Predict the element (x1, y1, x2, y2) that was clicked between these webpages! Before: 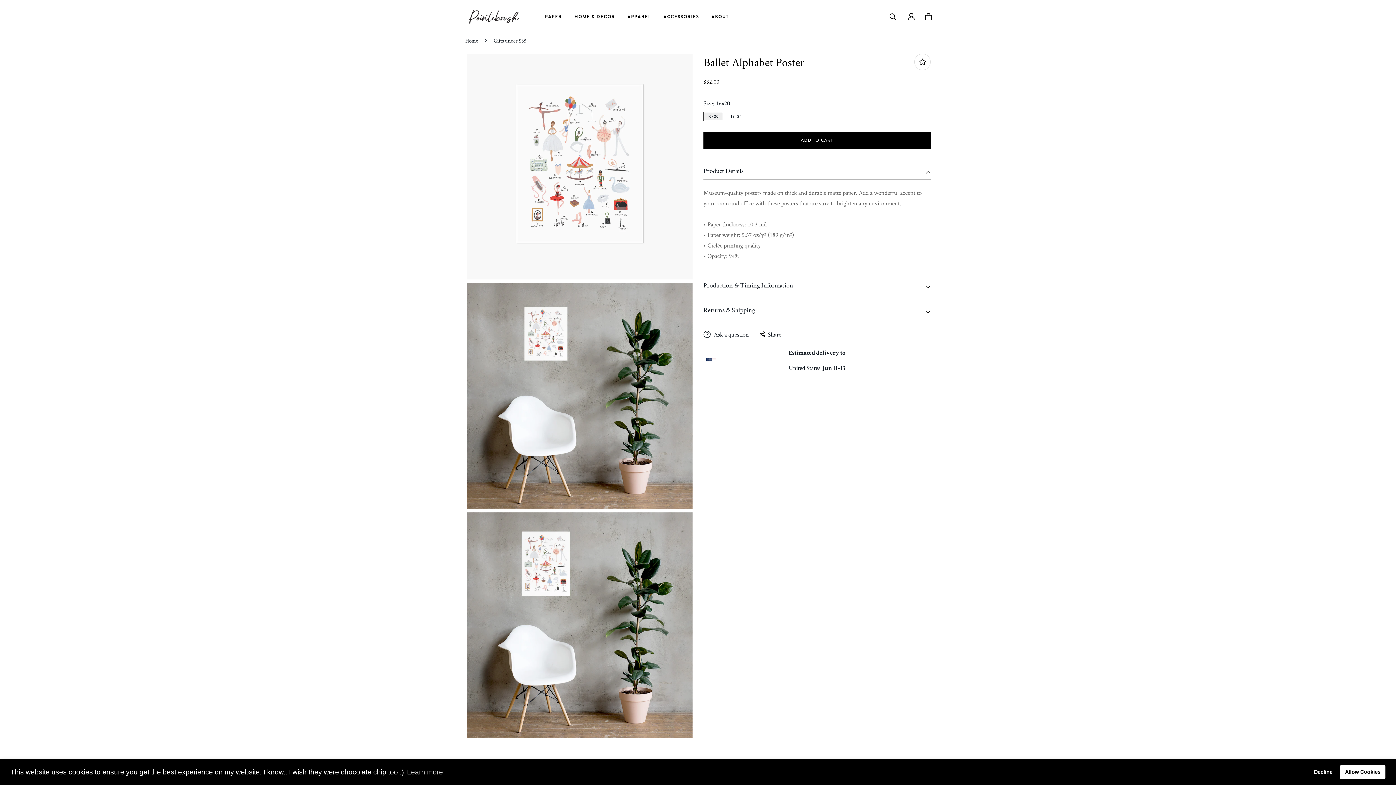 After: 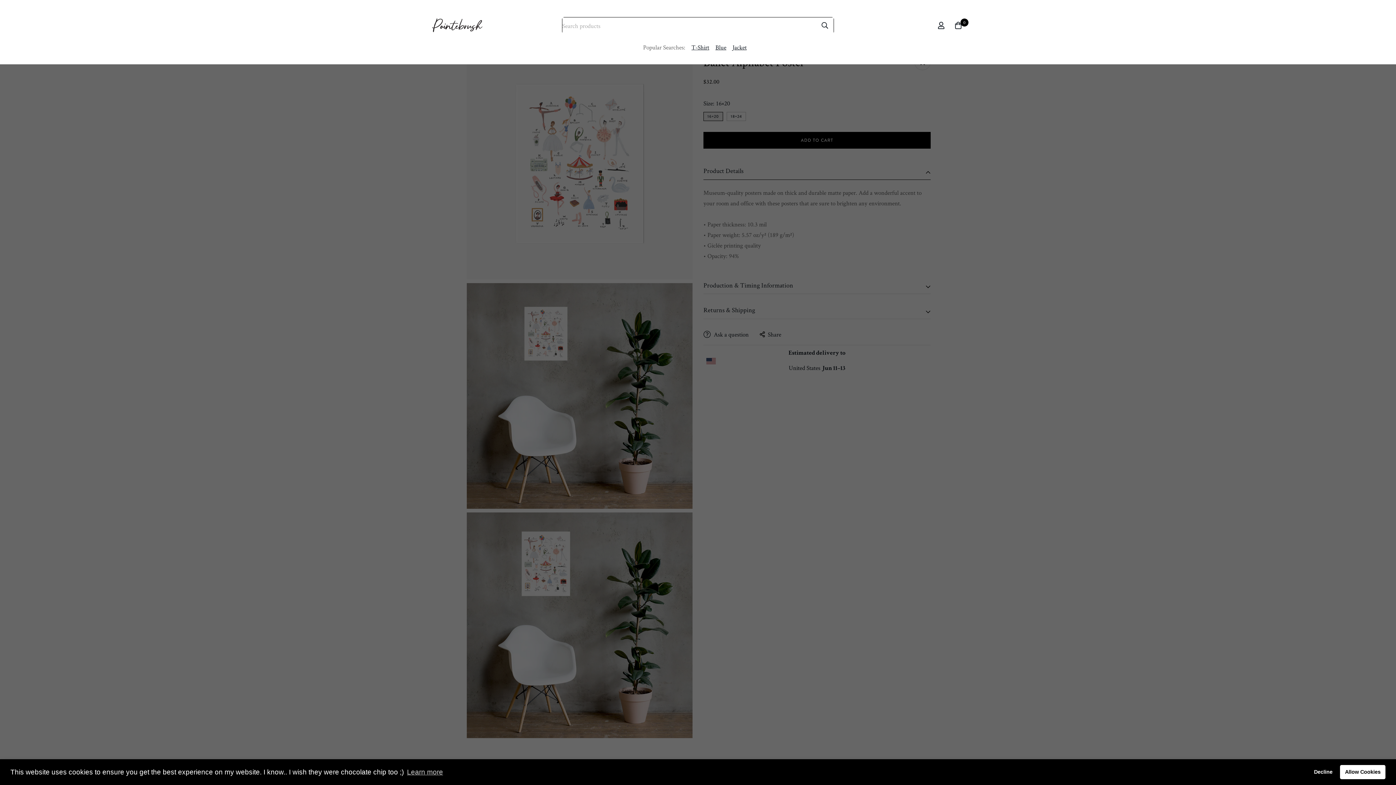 Action: bbox: (883, 8, 902, 24)